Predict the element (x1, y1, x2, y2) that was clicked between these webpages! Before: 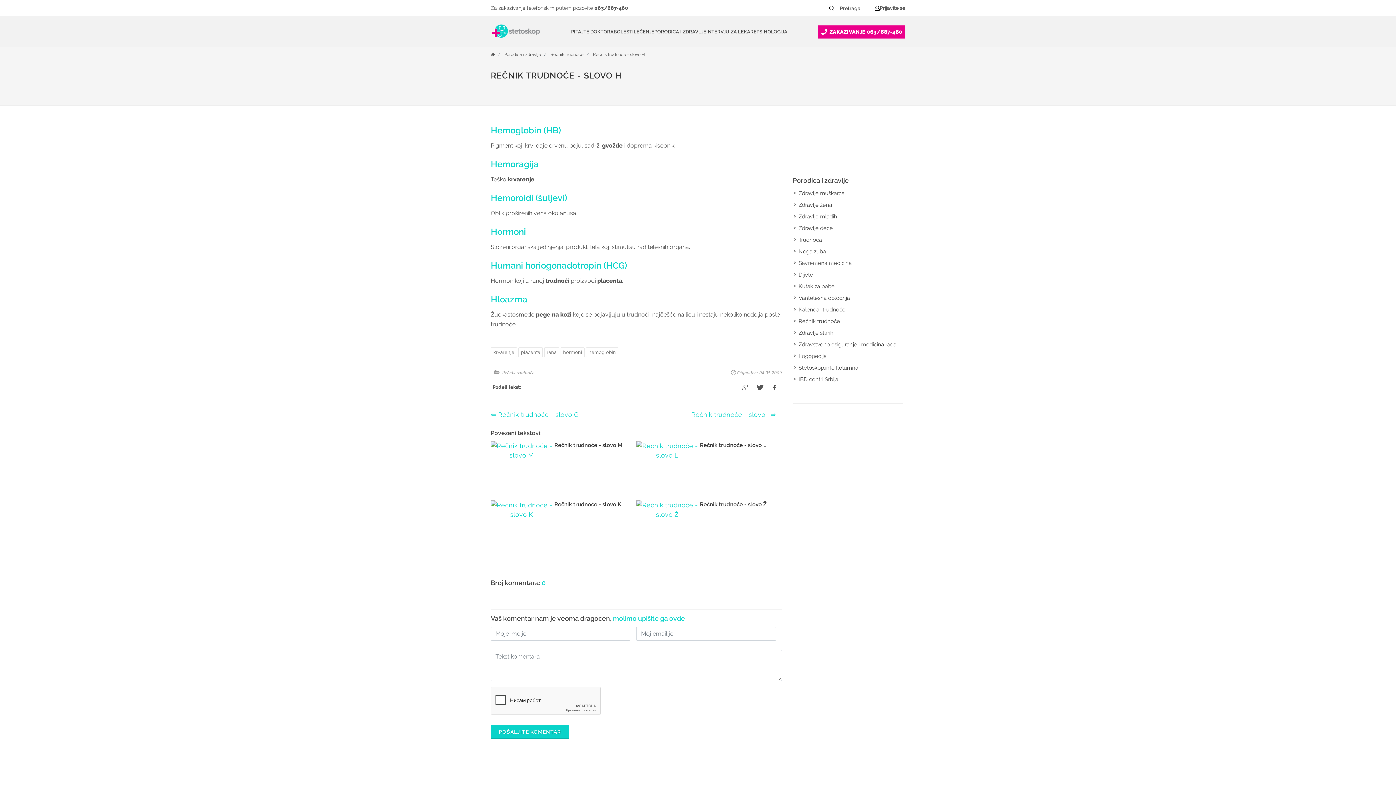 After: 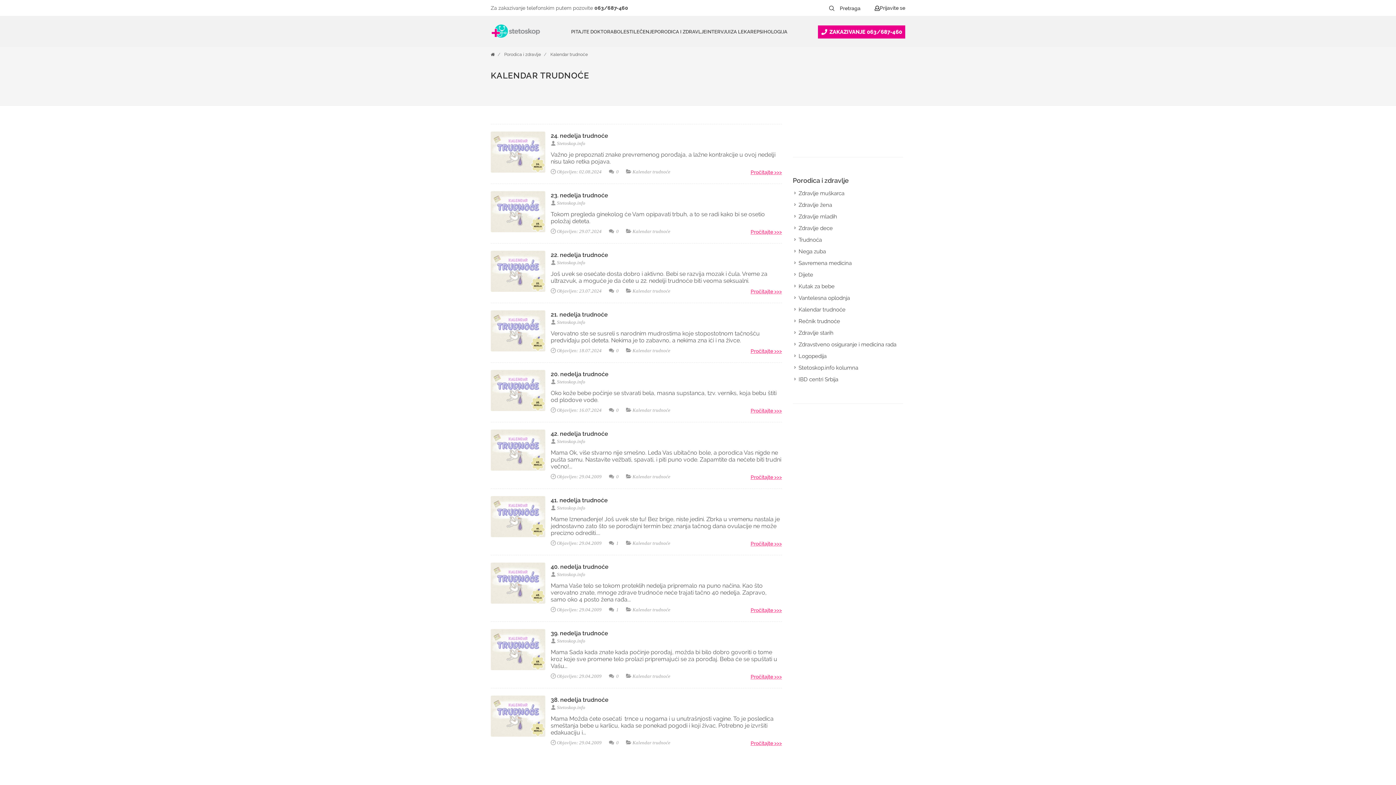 Action: label: Kalendar trudnoće bbox: (794, 305, 846, 313)